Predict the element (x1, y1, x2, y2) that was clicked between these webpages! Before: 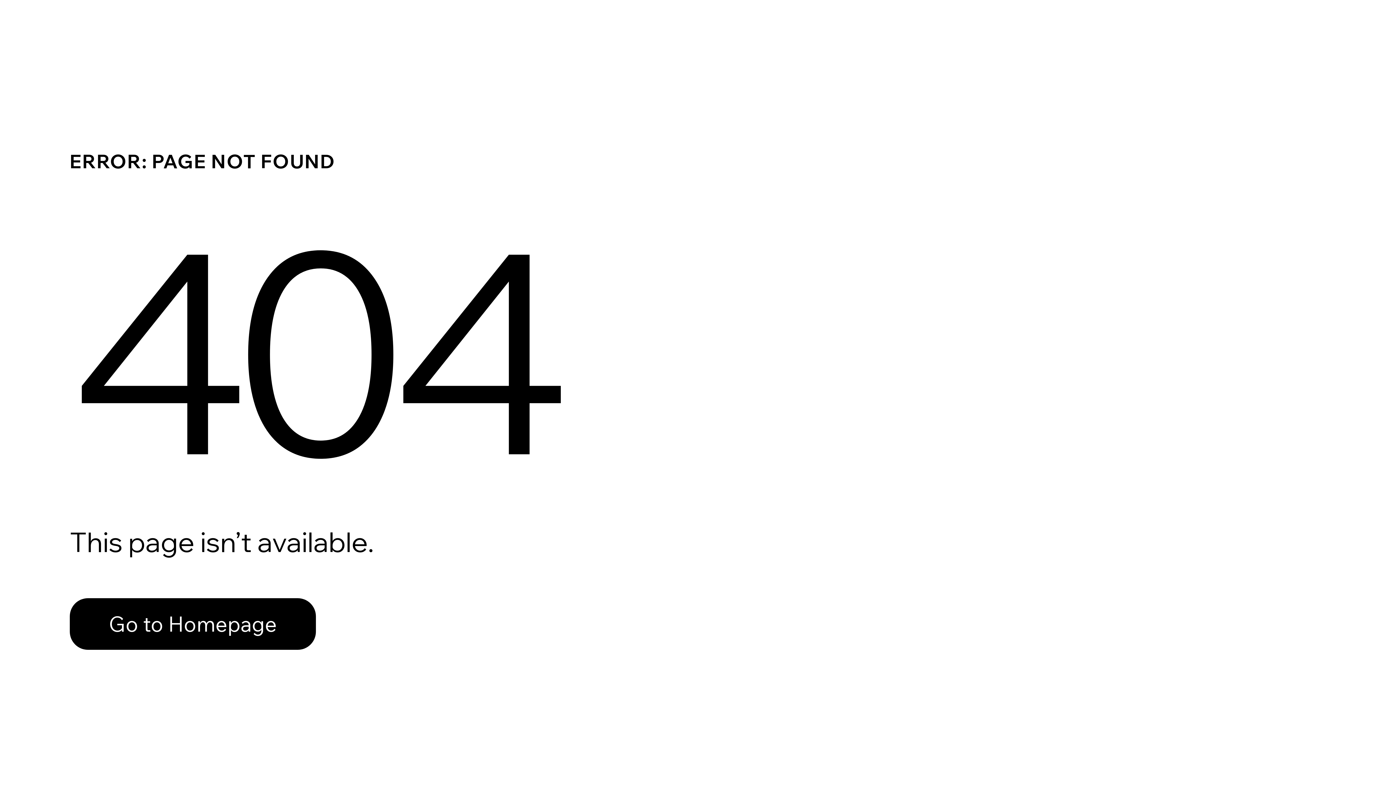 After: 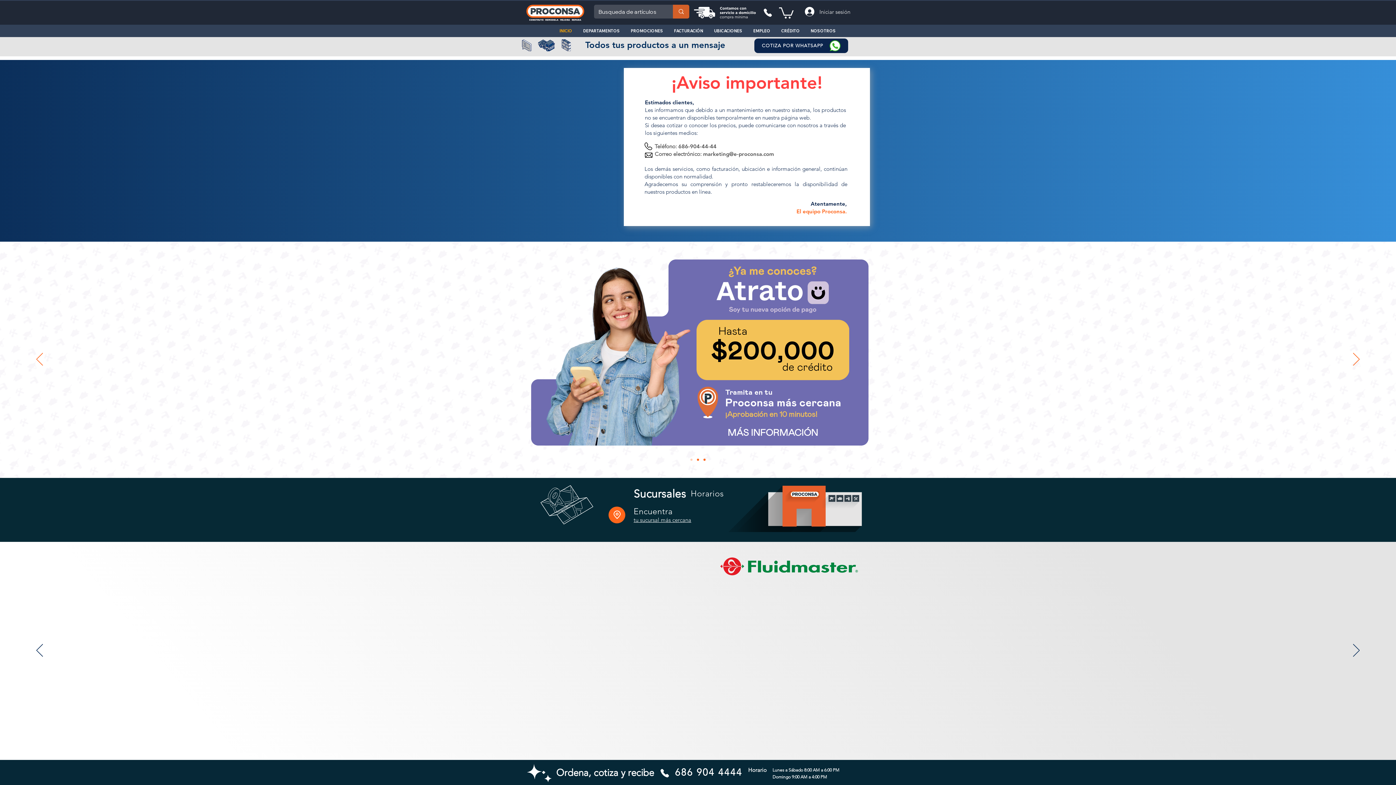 Action: bbox: (69, 598, 316, 650) label: Go to Homepage